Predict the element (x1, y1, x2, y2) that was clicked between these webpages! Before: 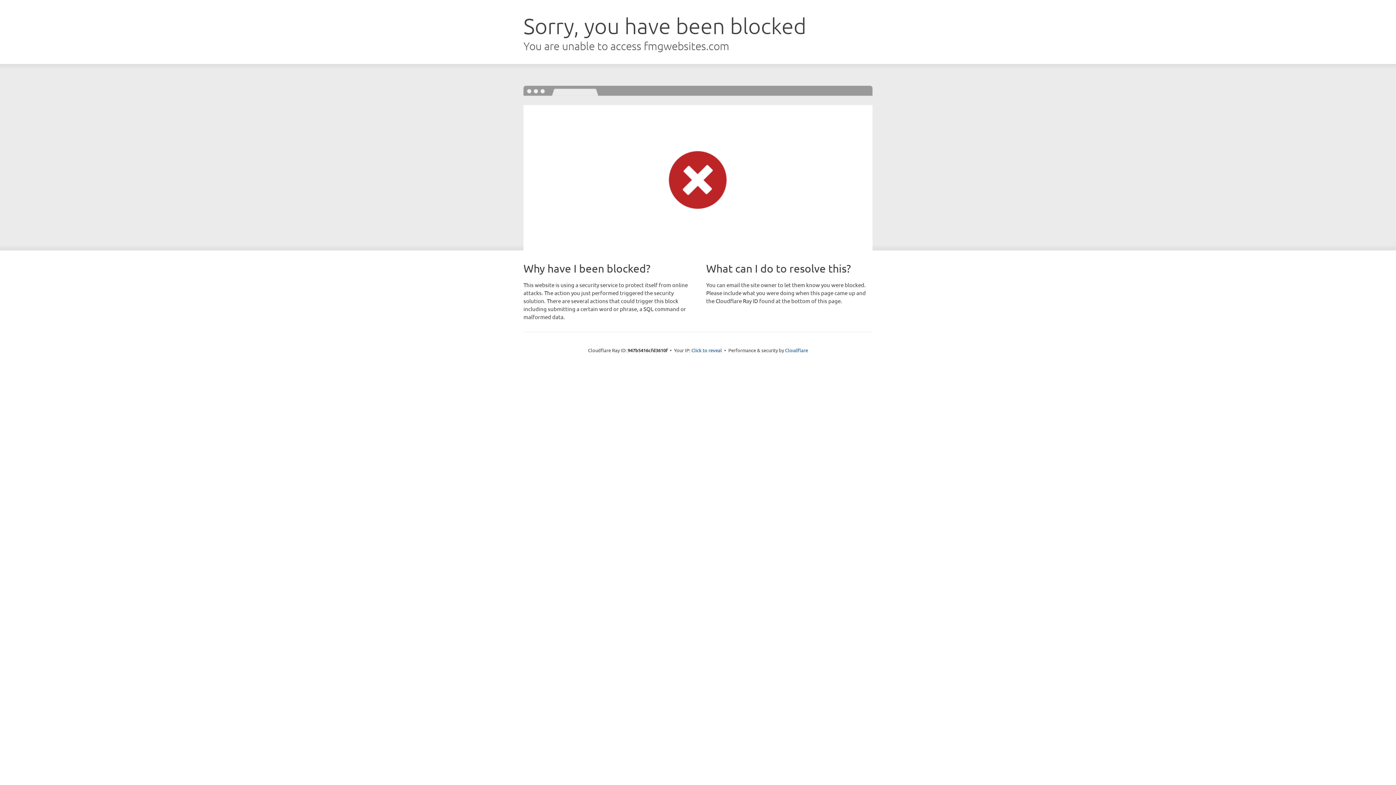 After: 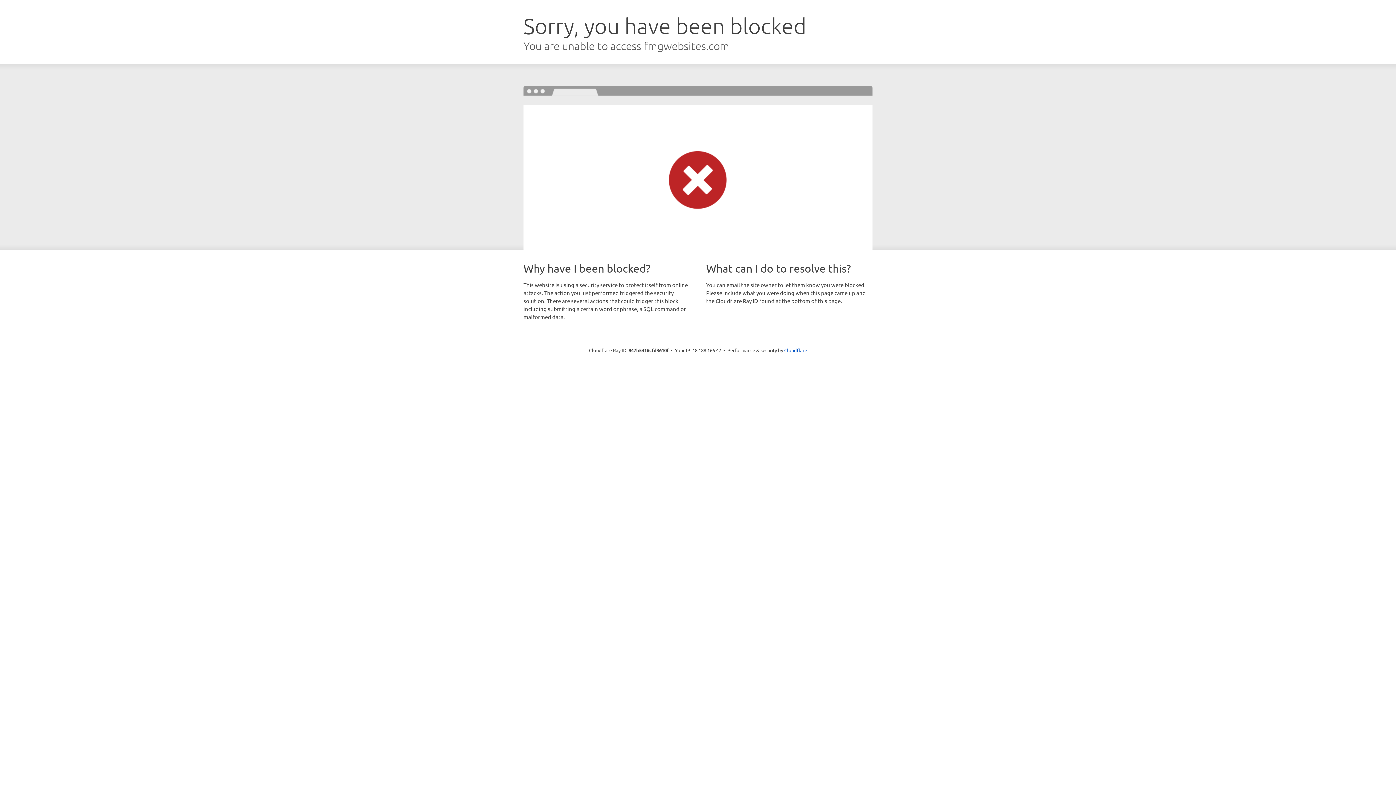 Action: label: Click to reveal bbox: (691, 346, 722, 353)